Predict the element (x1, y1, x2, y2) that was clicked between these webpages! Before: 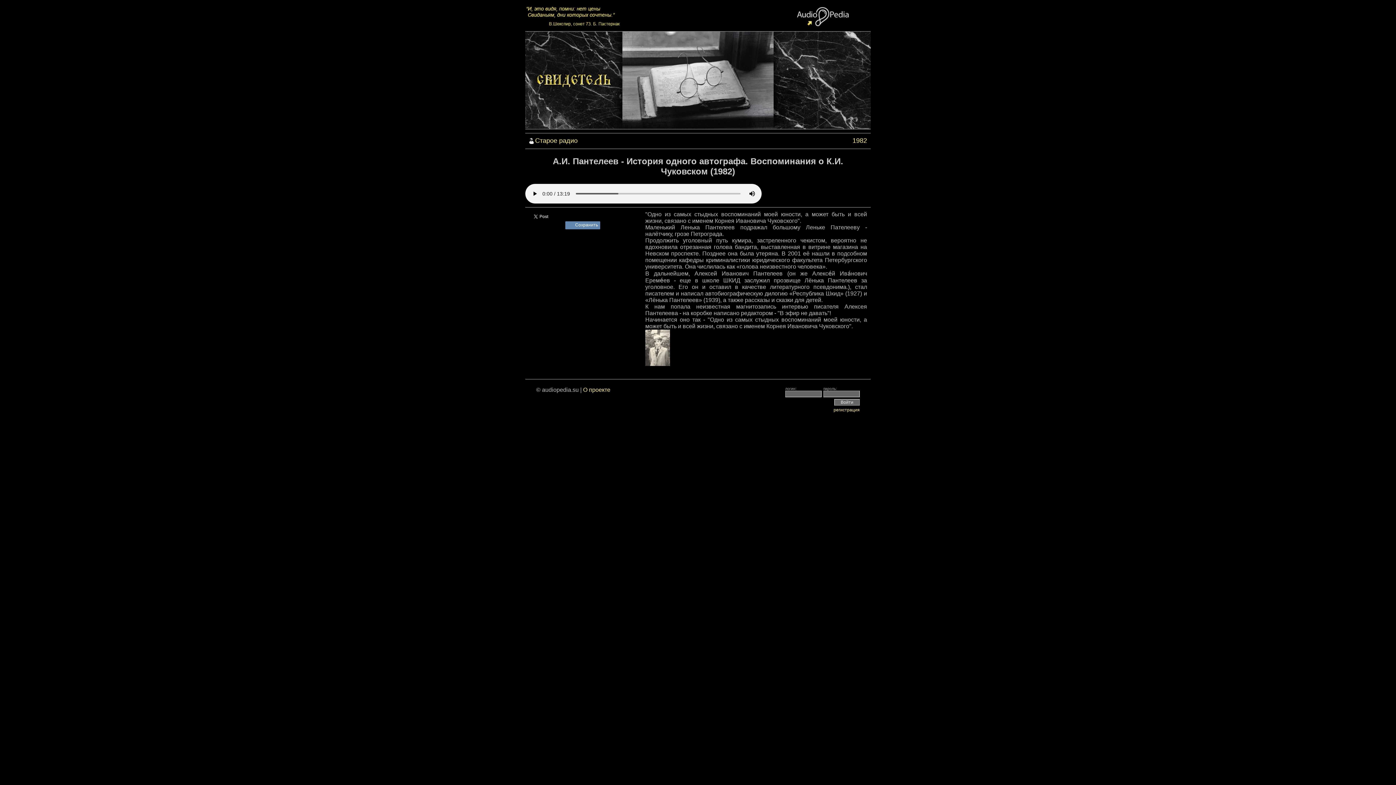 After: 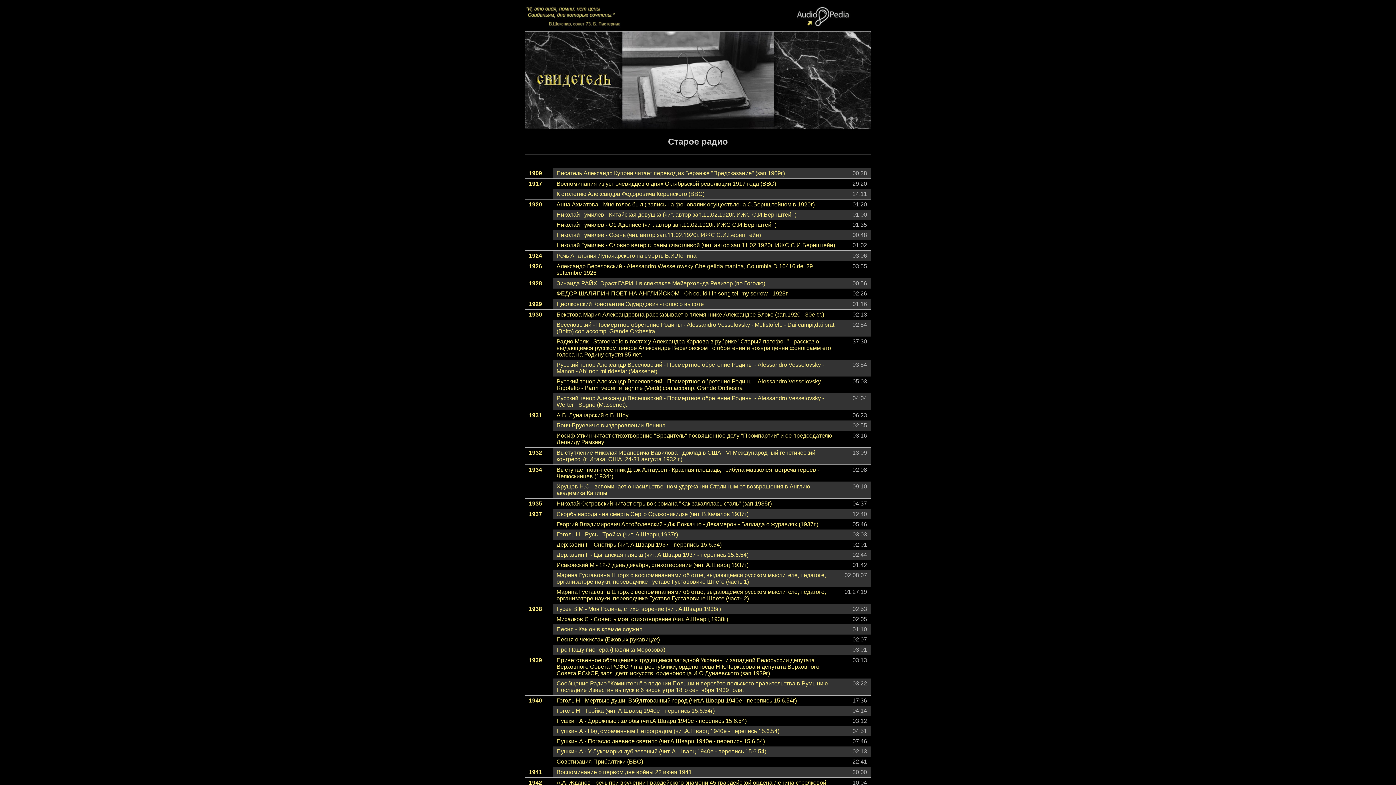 Action: label: Старое радио bbox: (535, 137, 577, 144)